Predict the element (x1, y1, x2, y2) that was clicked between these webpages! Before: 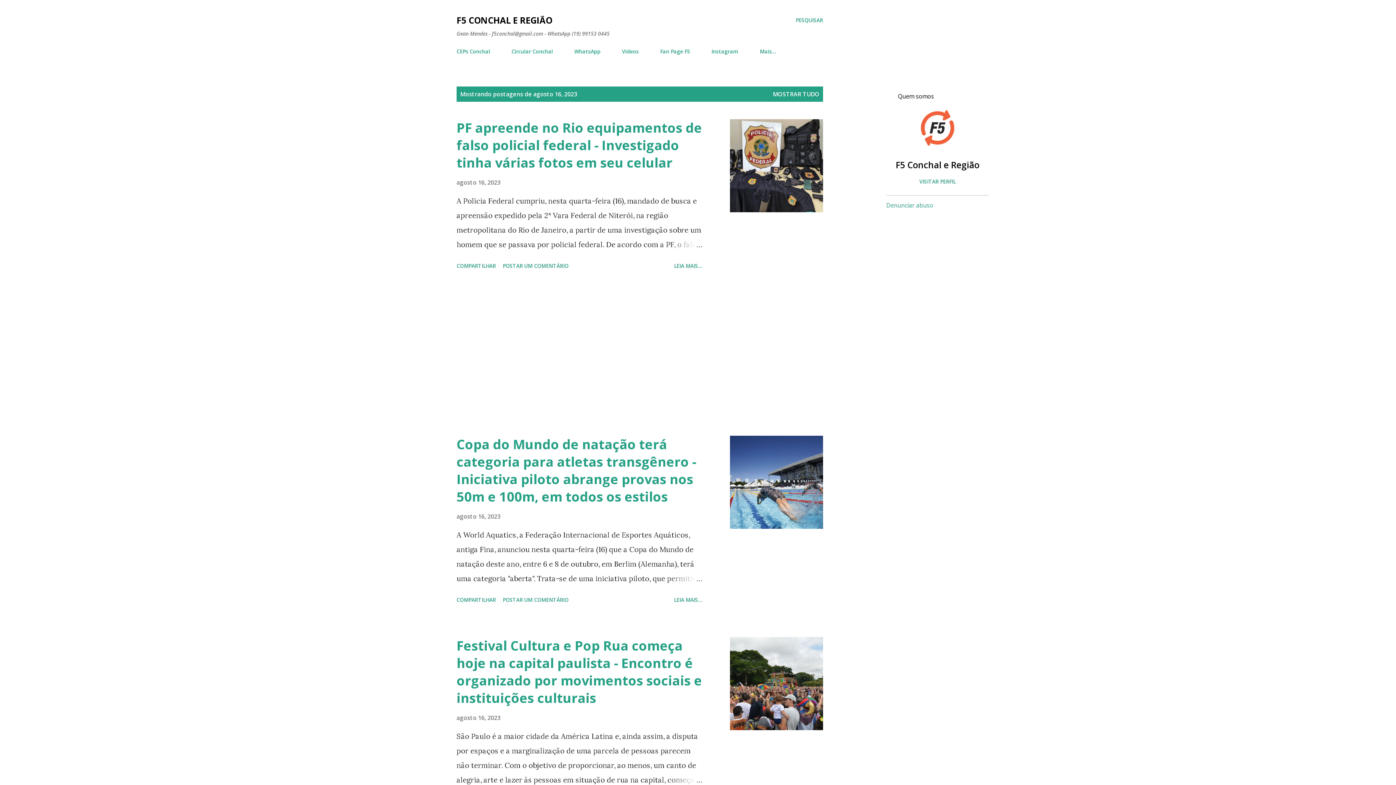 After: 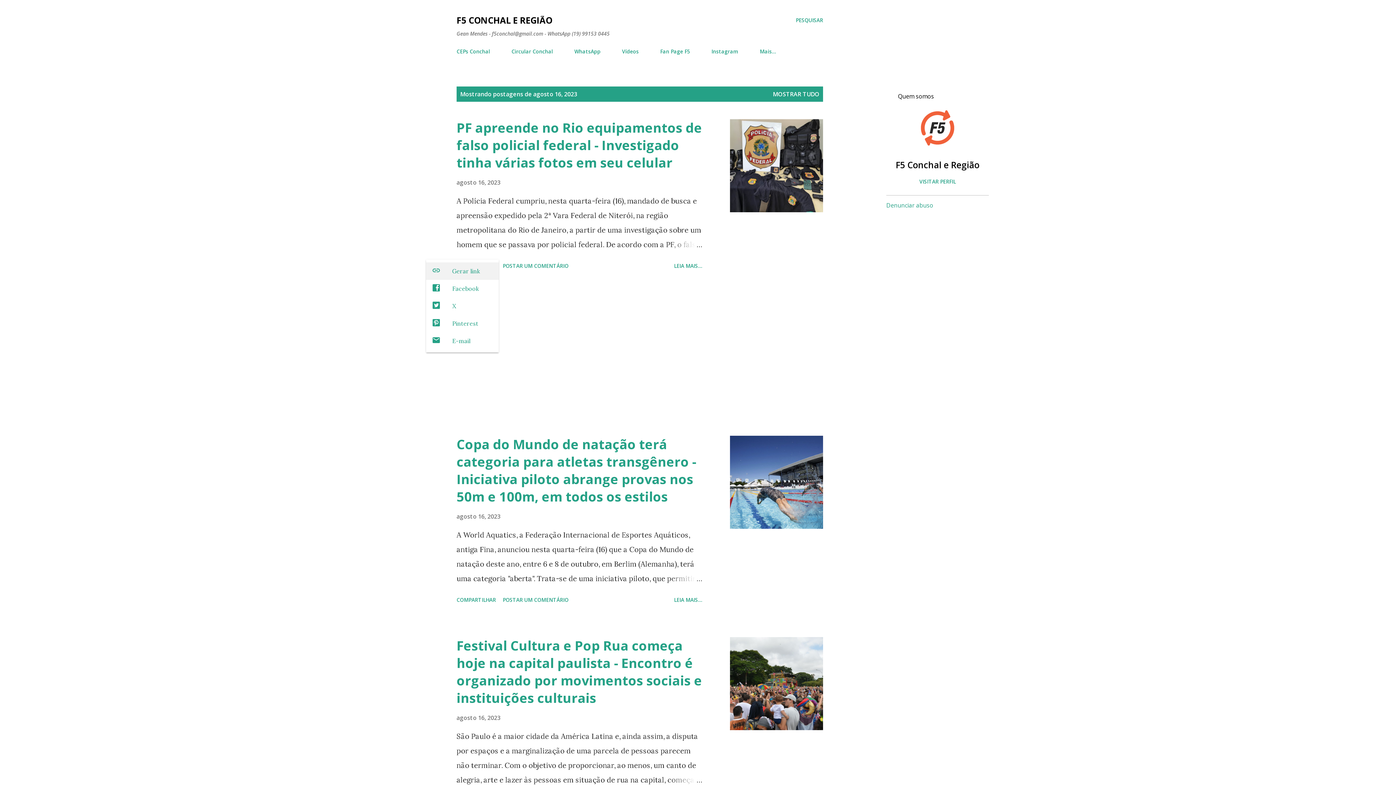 Action: bbox: (453, 259, 498, 272) label: Compartilhar